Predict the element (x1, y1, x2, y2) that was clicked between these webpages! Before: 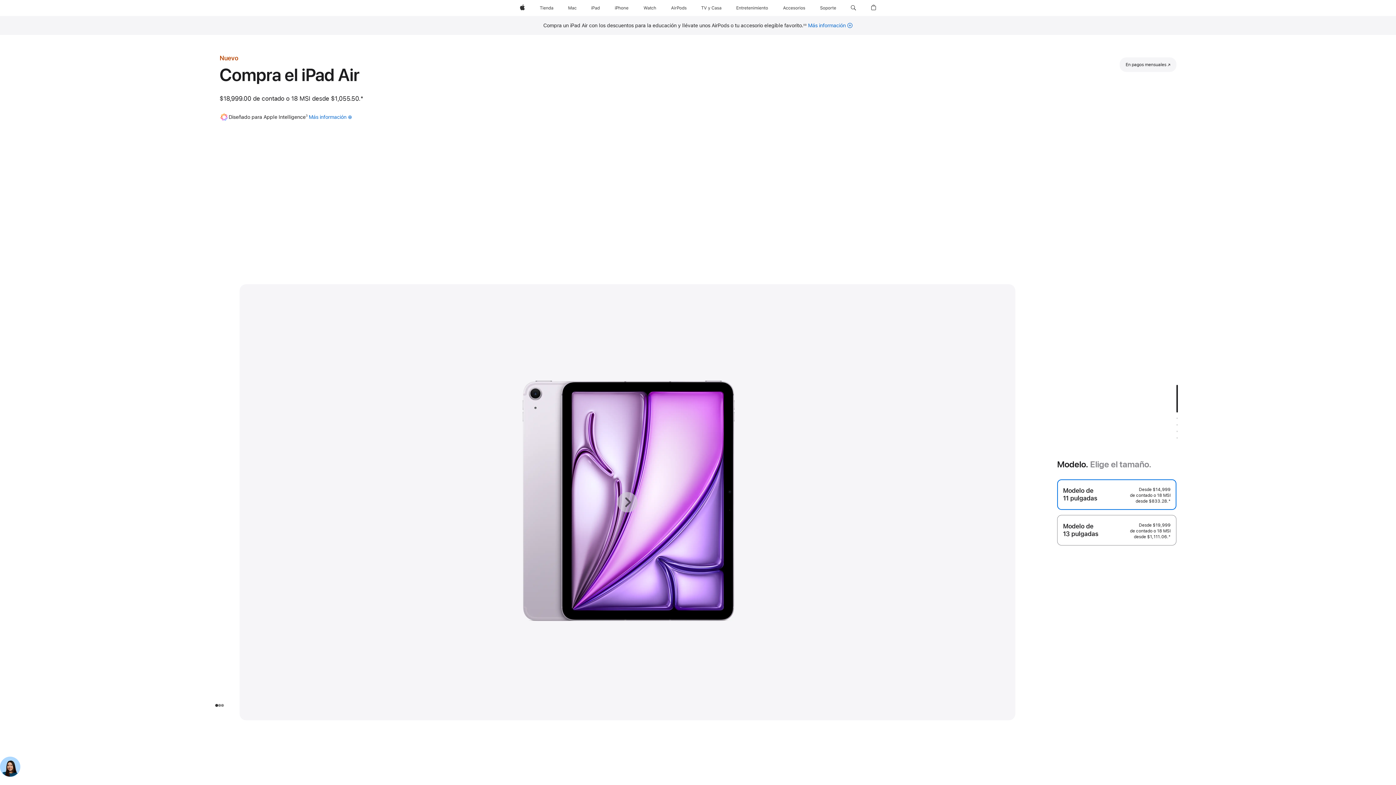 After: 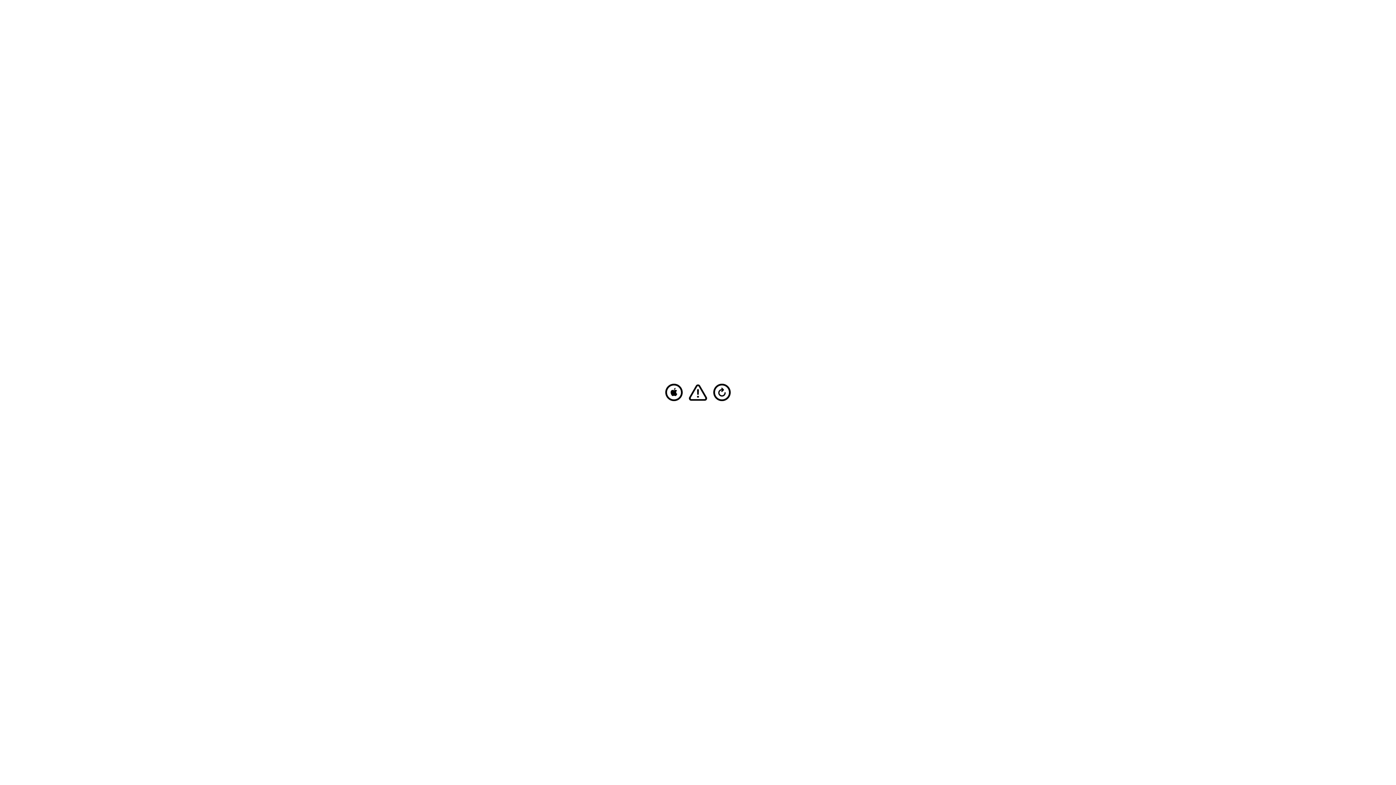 Action: label: iPad bbox: (588, 0, 603, 16)